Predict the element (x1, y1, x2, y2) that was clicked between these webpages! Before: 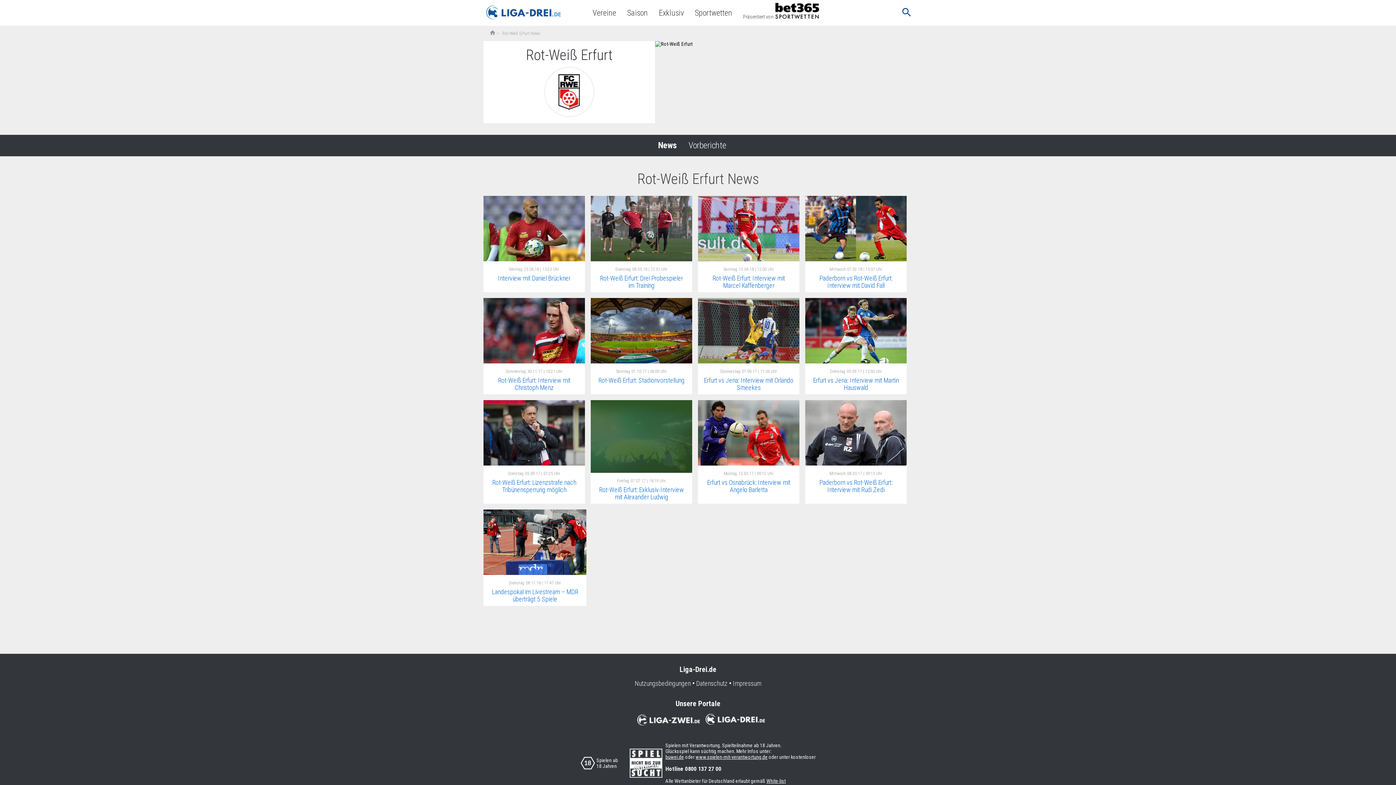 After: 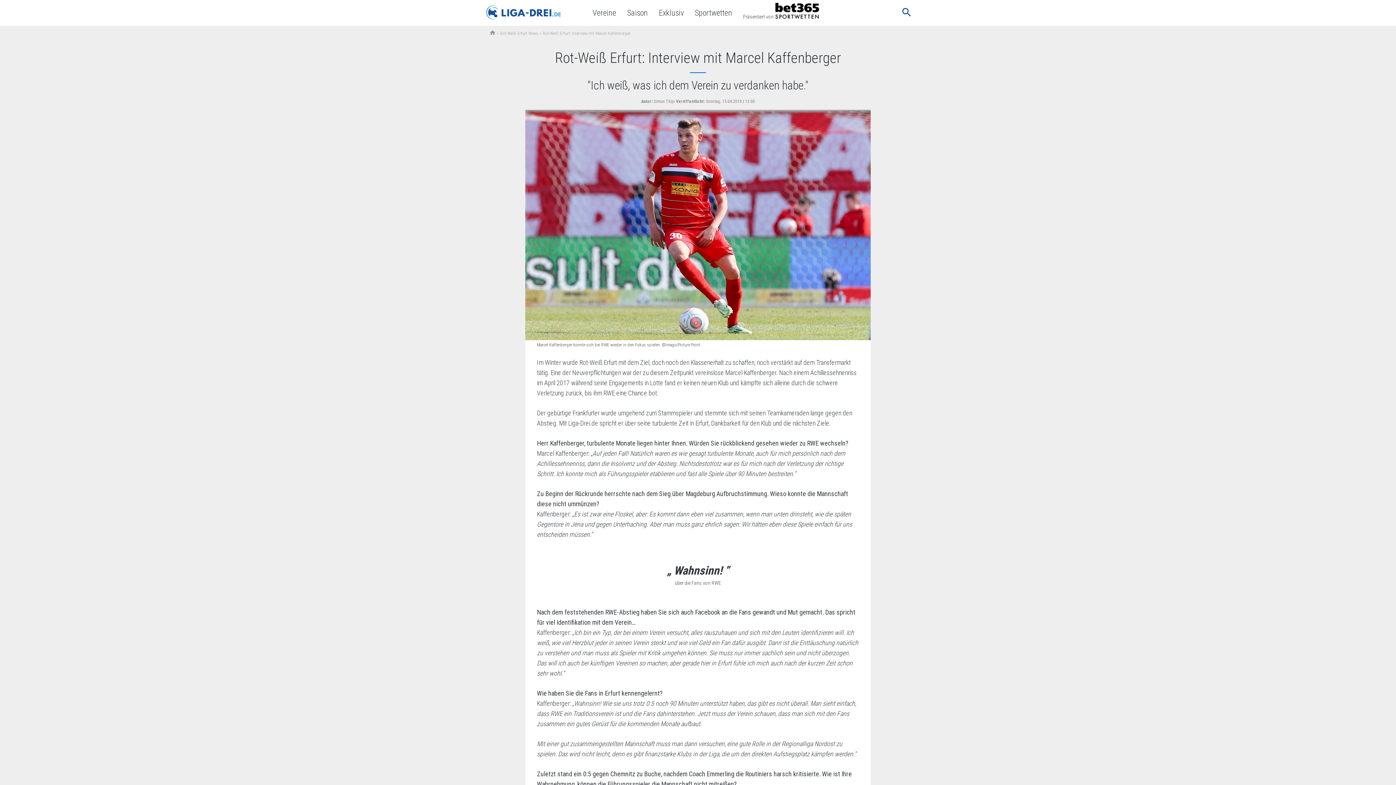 Action: label: Rot-Weiß Erfurt: Interview mit Marcel Kaffenberger bbox: (712, 274, 785, 289)